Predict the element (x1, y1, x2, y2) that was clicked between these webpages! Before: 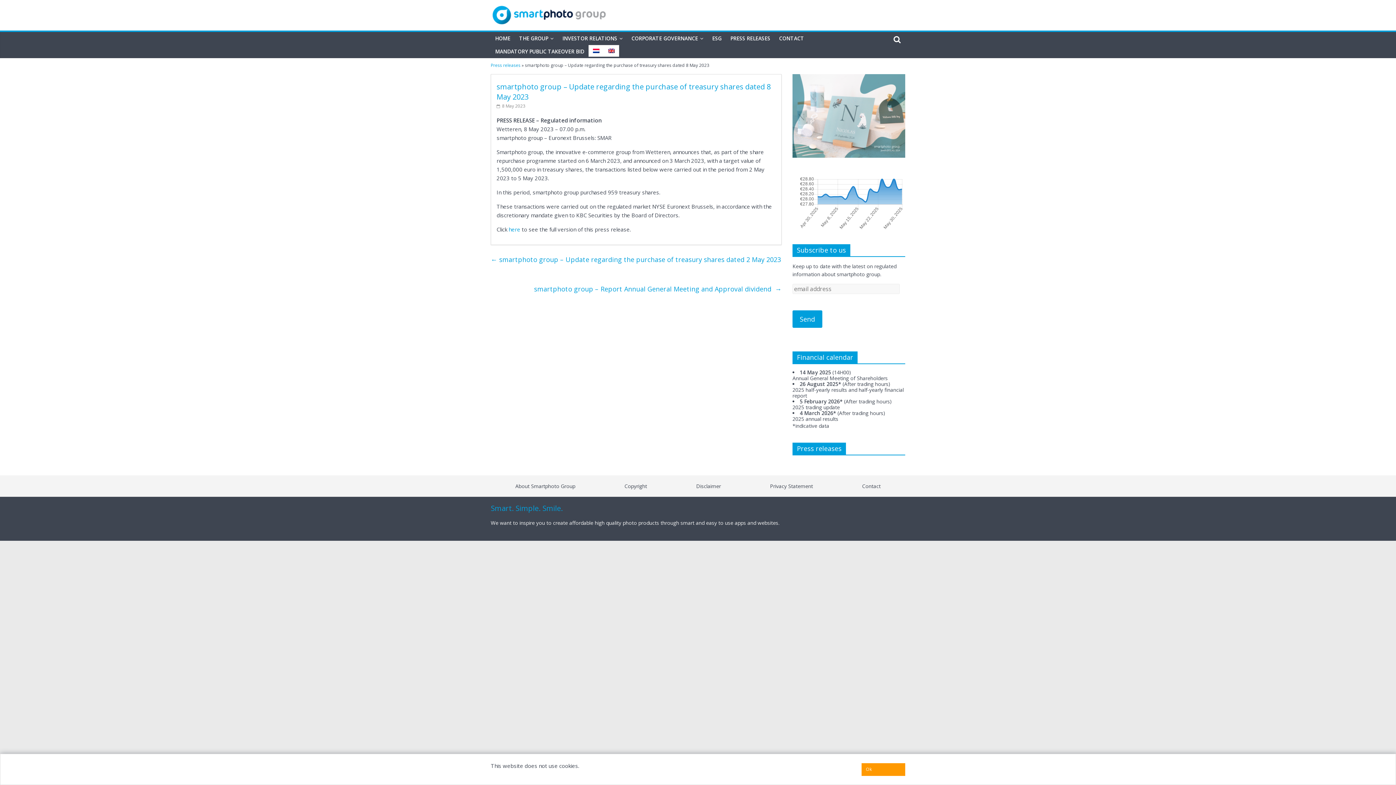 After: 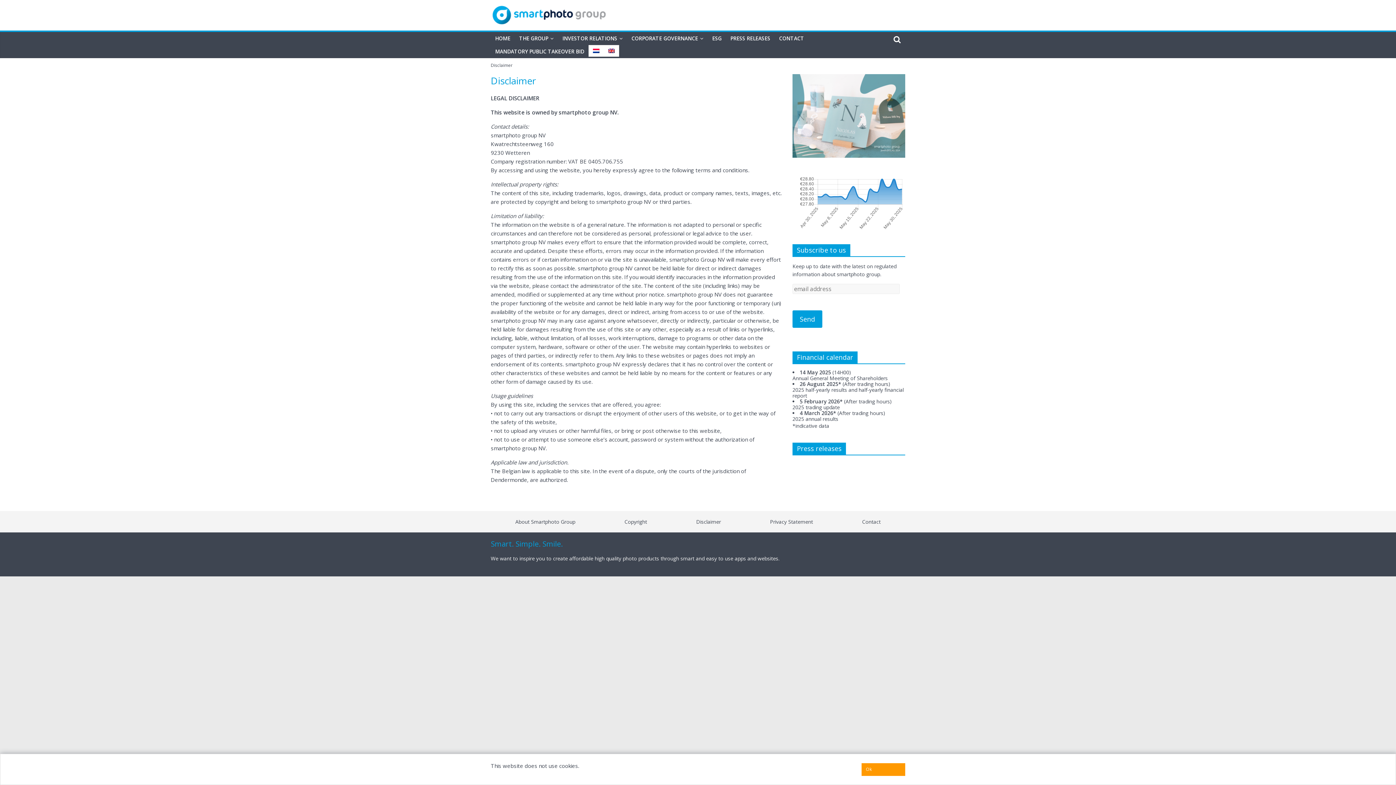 Action: bbox: (696, 415, 721, 422) label: Disclaimer